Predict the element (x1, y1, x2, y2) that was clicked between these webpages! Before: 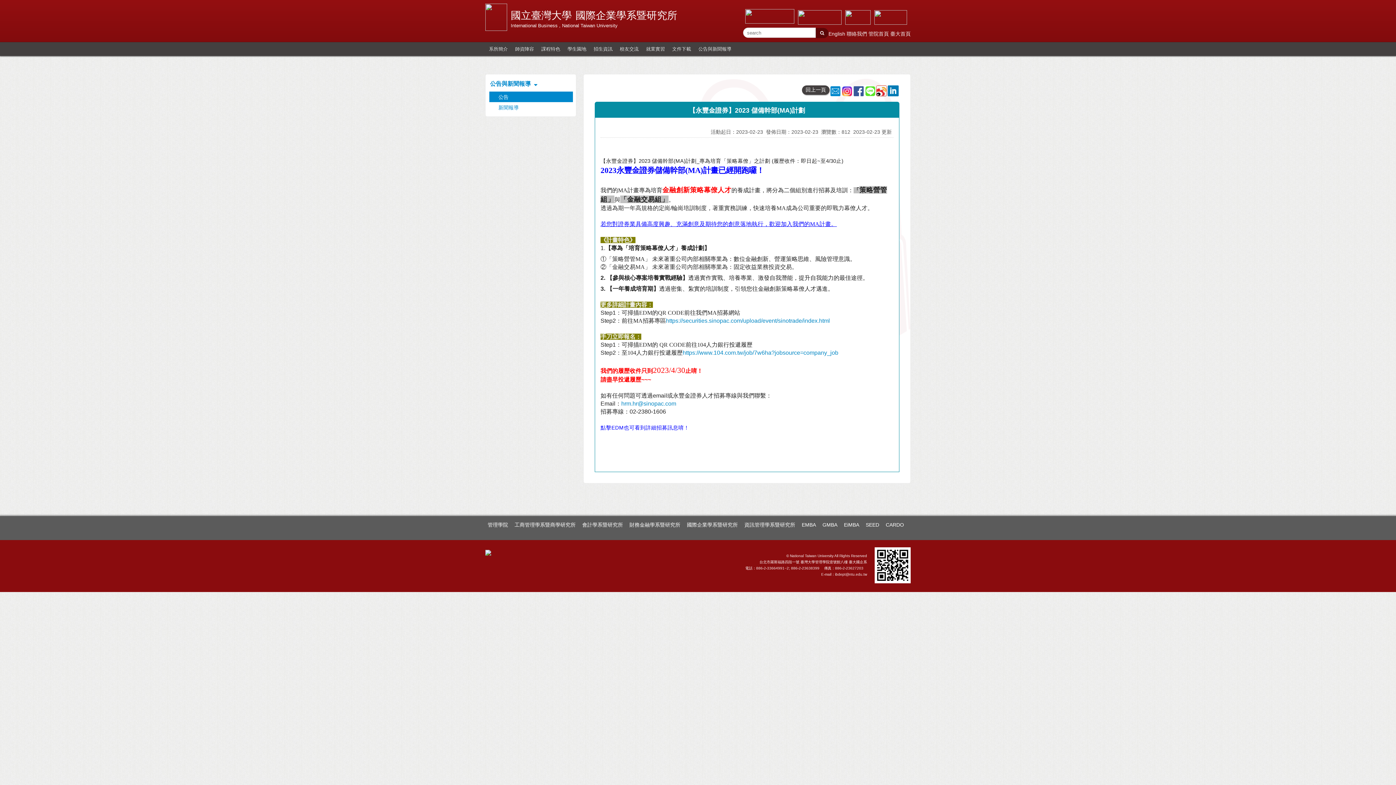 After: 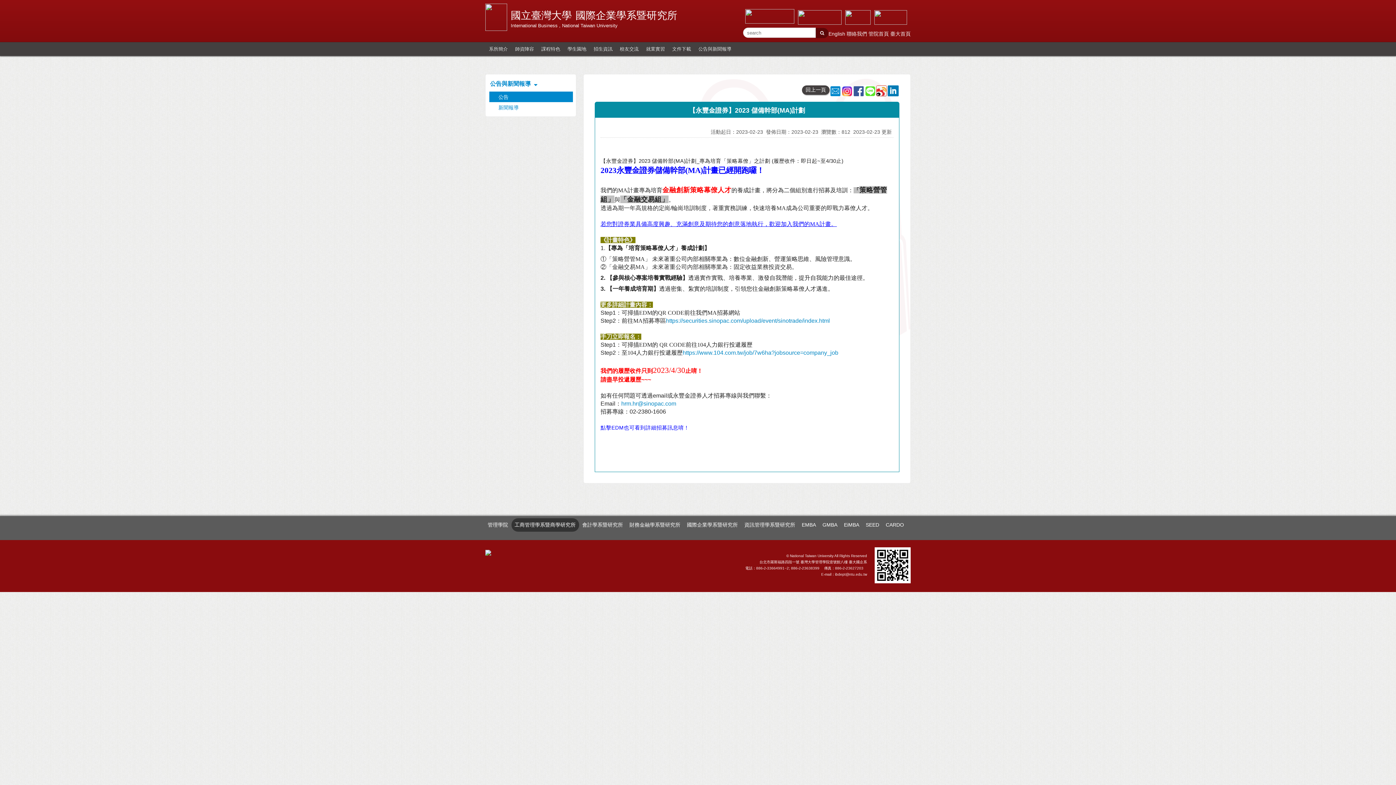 Action: bbox: (511, 518, 579, 531) label: 工商管理學系暨商學研究所